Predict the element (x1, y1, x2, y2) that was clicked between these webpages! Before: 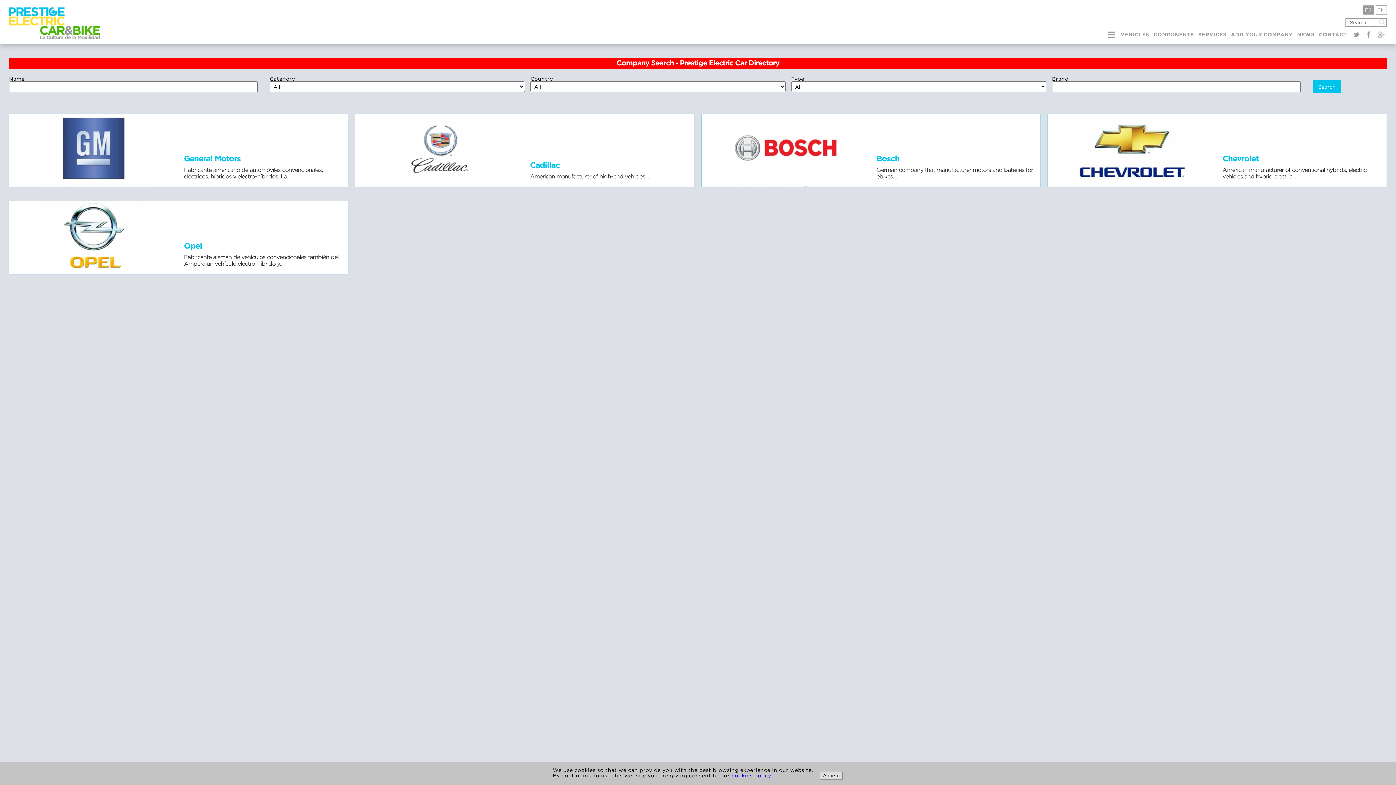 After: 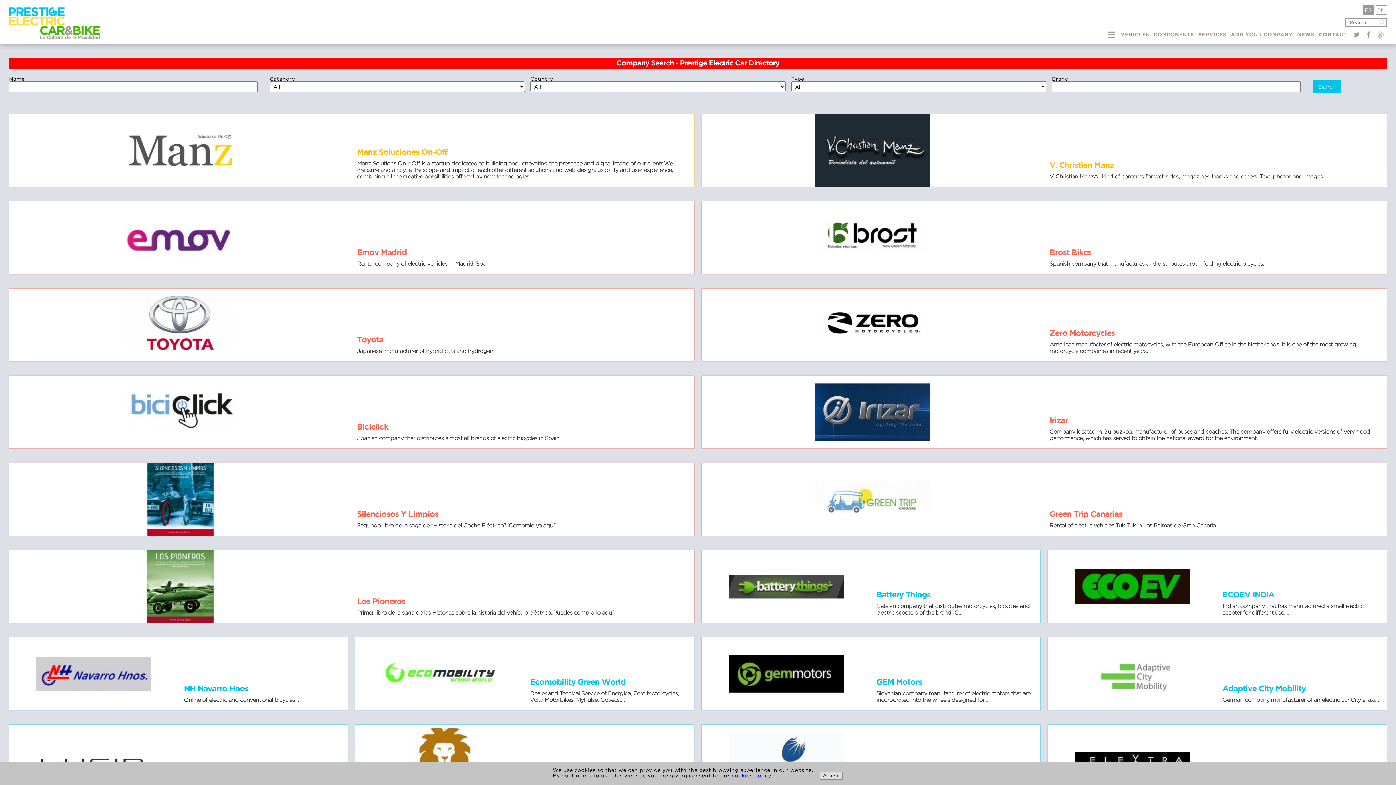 Action: bbox: (1375, 5, 1387, 14) label: EN